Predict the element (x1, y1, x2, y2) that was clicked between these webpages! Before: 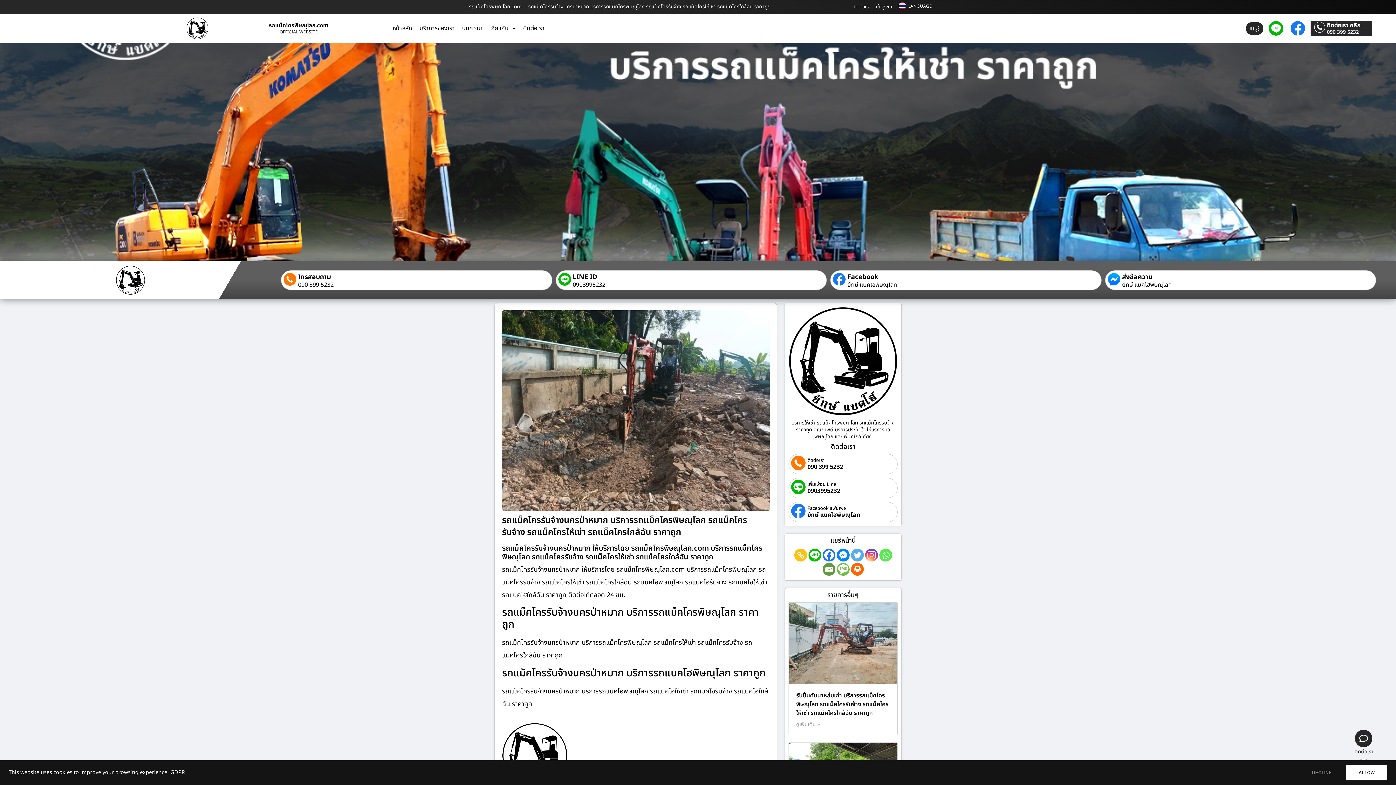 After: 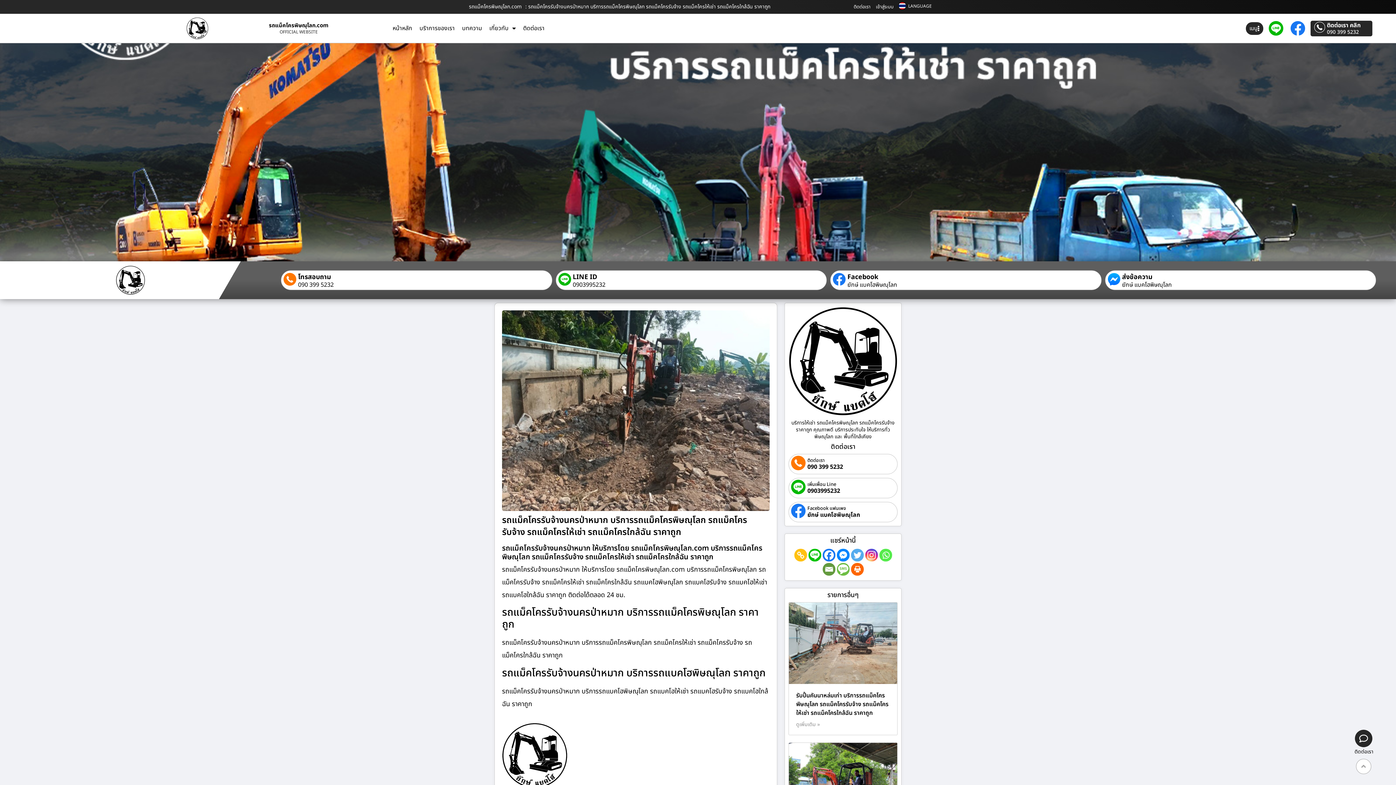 Action: bbox: (1269, 21, 1283, 35)